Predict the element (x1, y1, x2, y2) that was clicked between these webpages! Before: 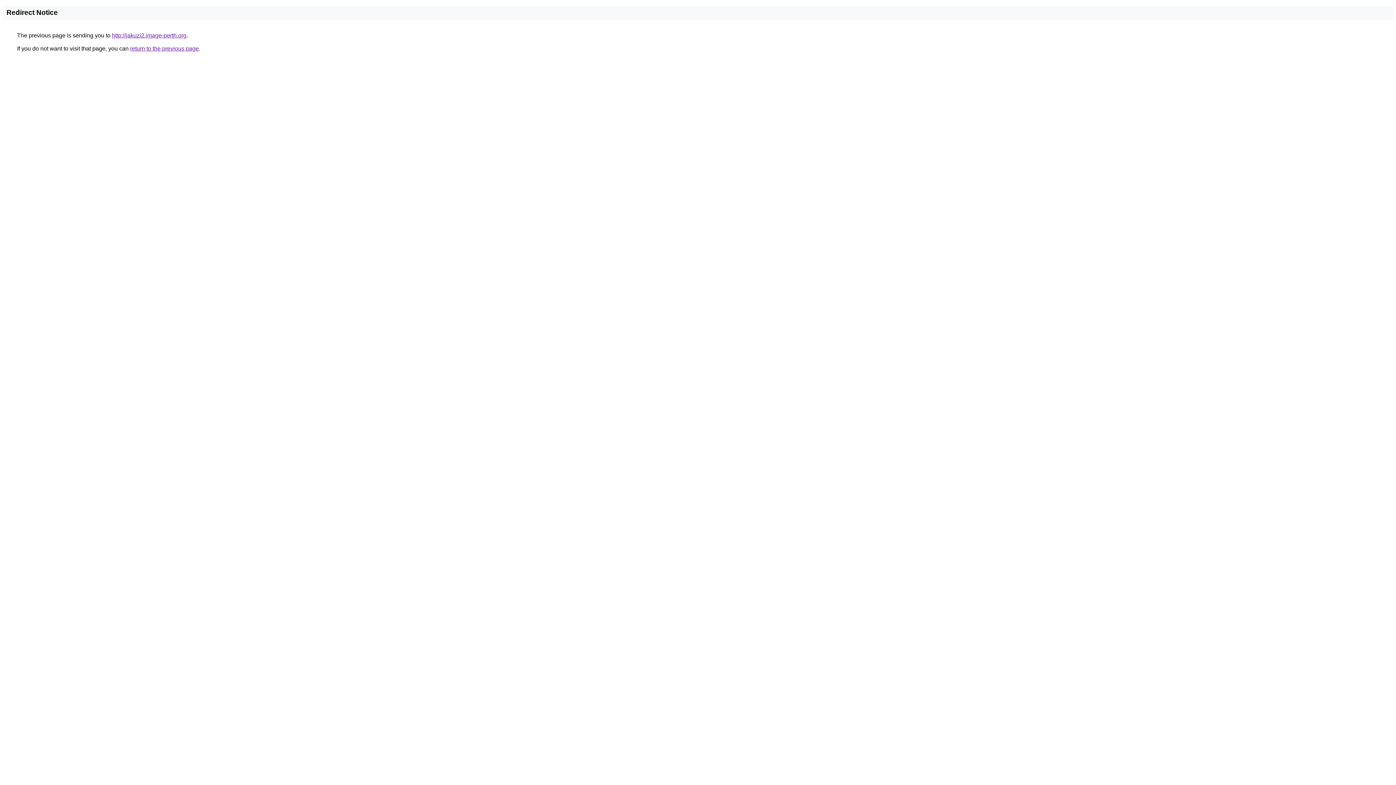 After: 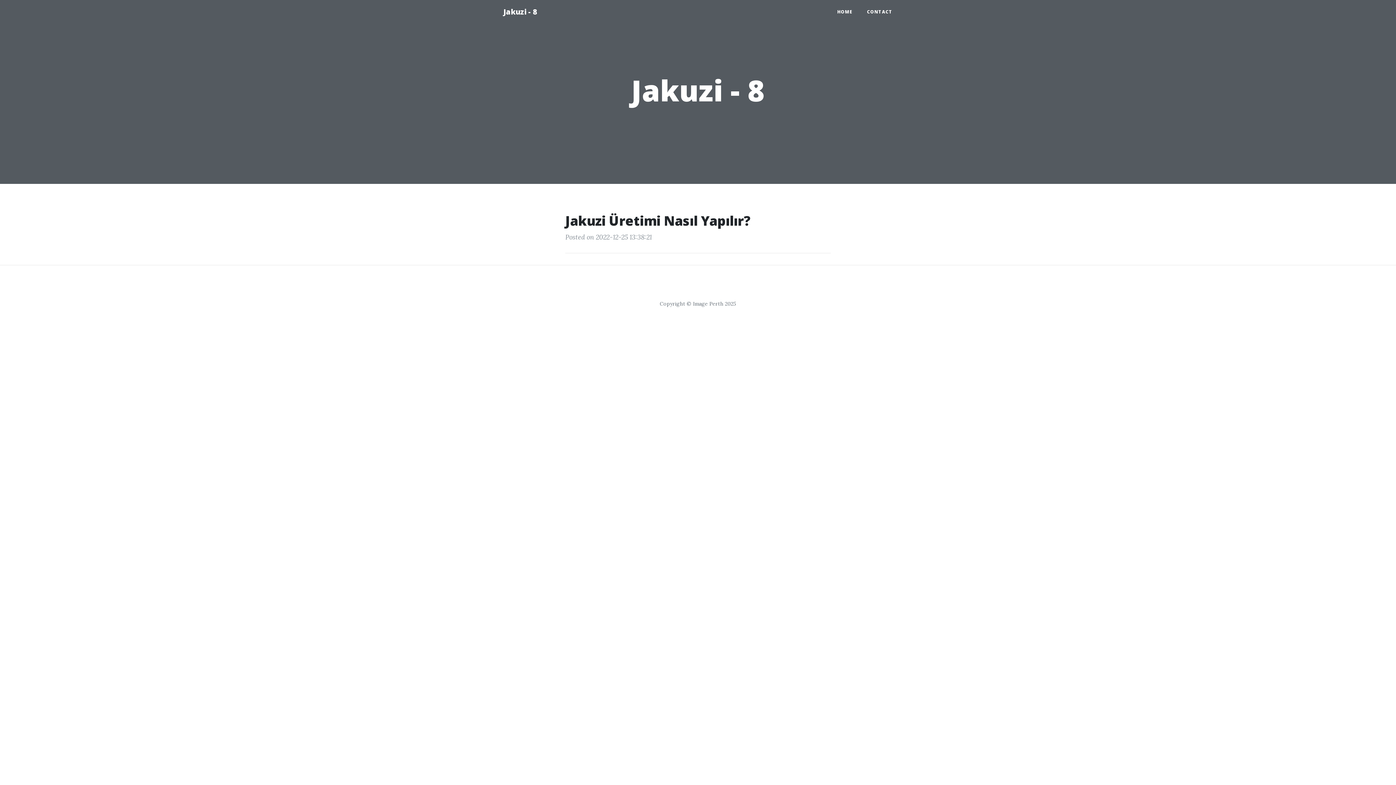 Action: bbox: (112, 32, 186, 38) label: http://jakuzi2.image-perth.org